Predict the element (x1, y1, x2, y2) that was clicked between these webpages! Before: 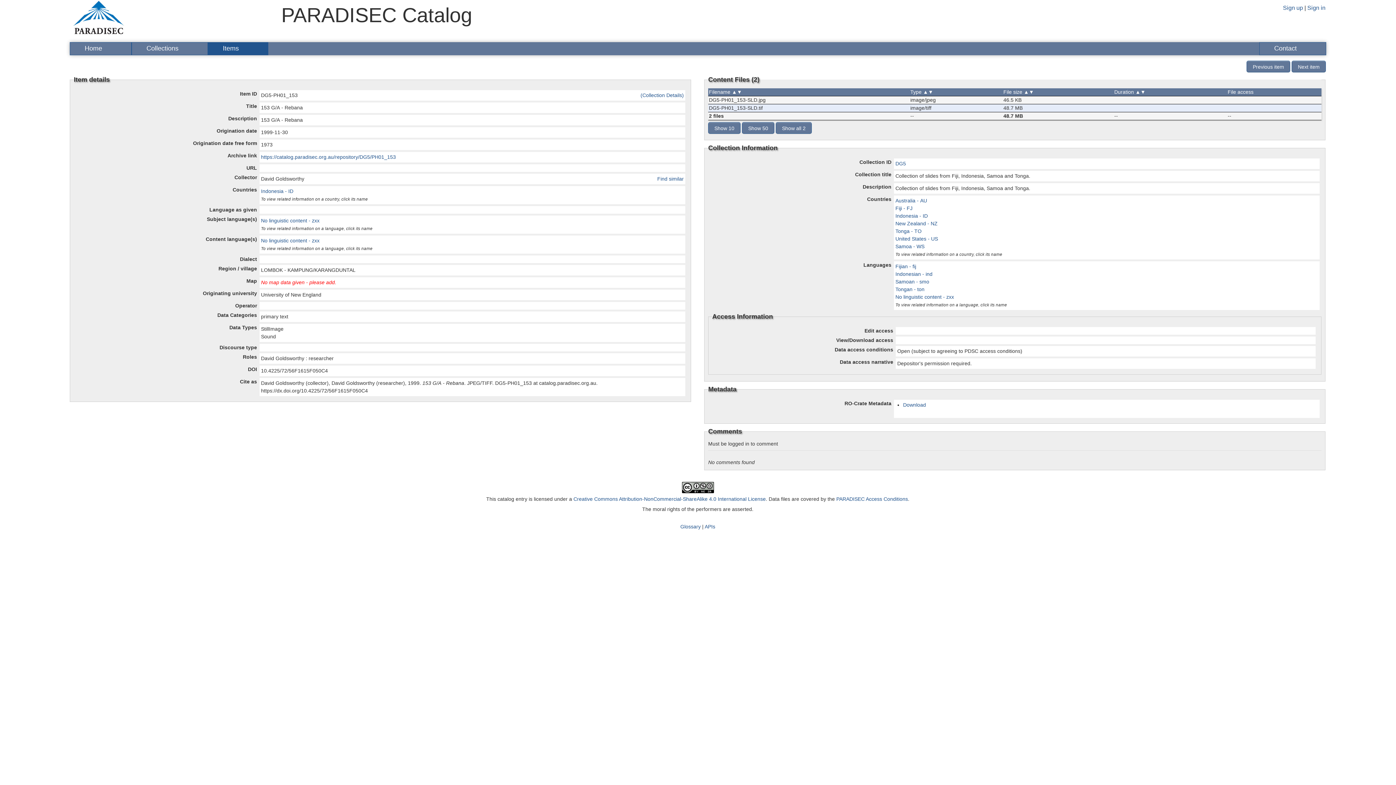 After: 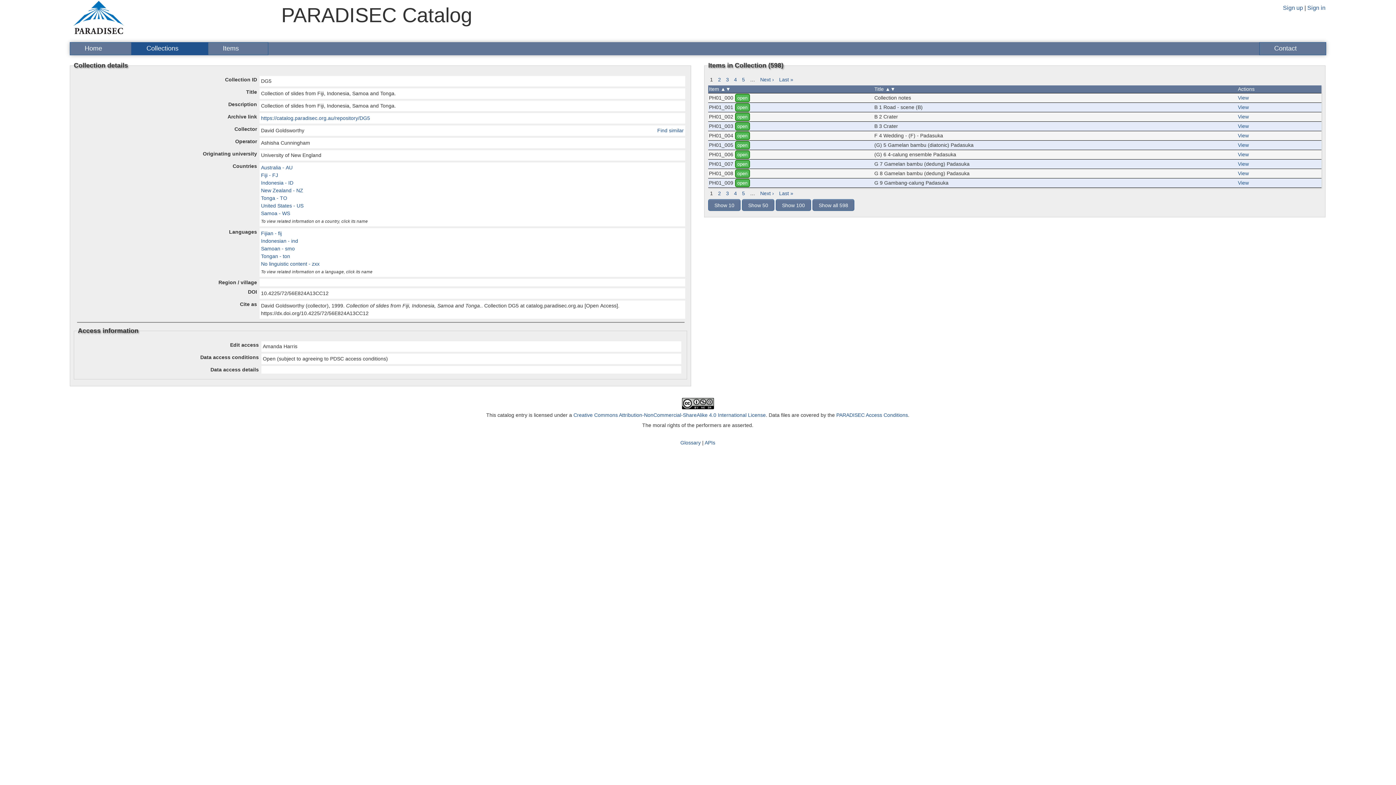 Action: label: (Collection Details) bbox: (640, 92, 684, 98)